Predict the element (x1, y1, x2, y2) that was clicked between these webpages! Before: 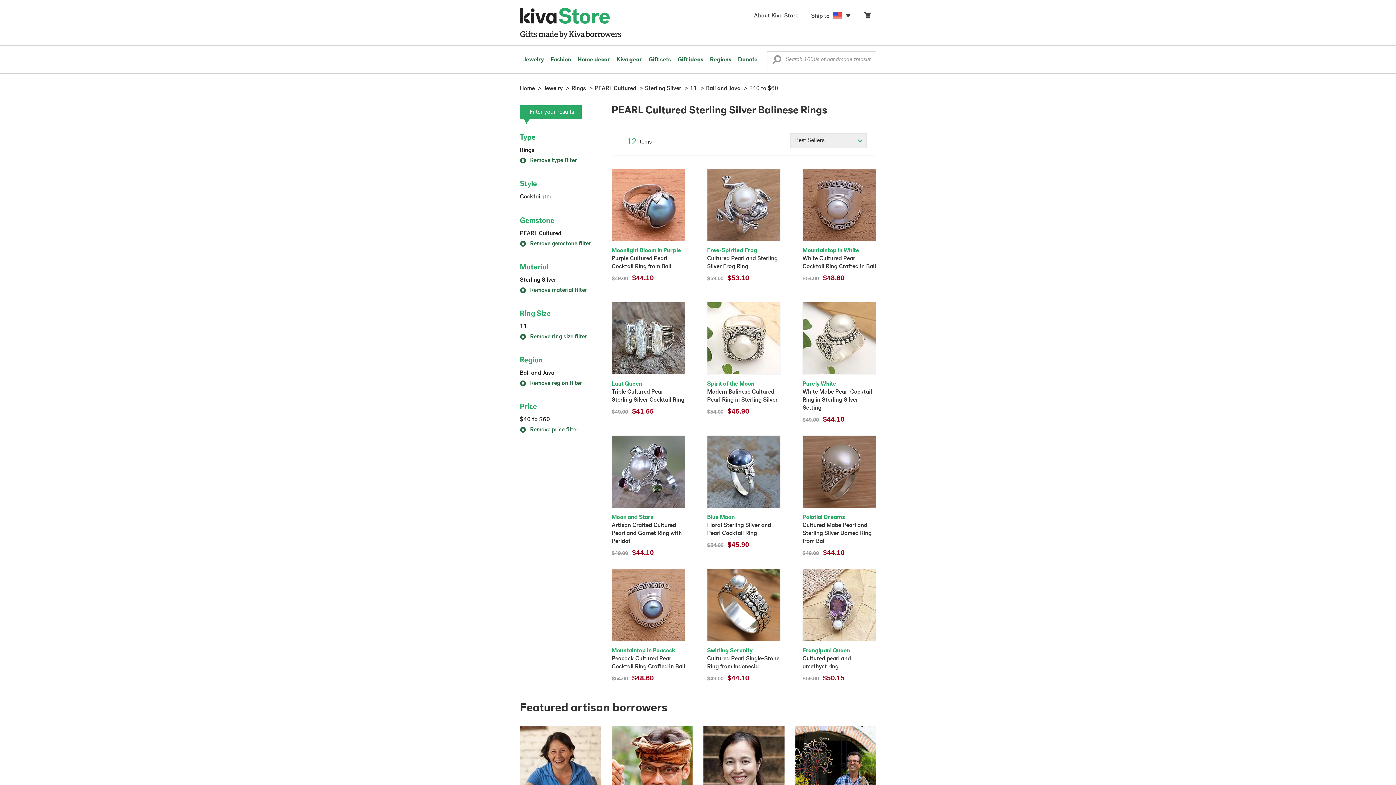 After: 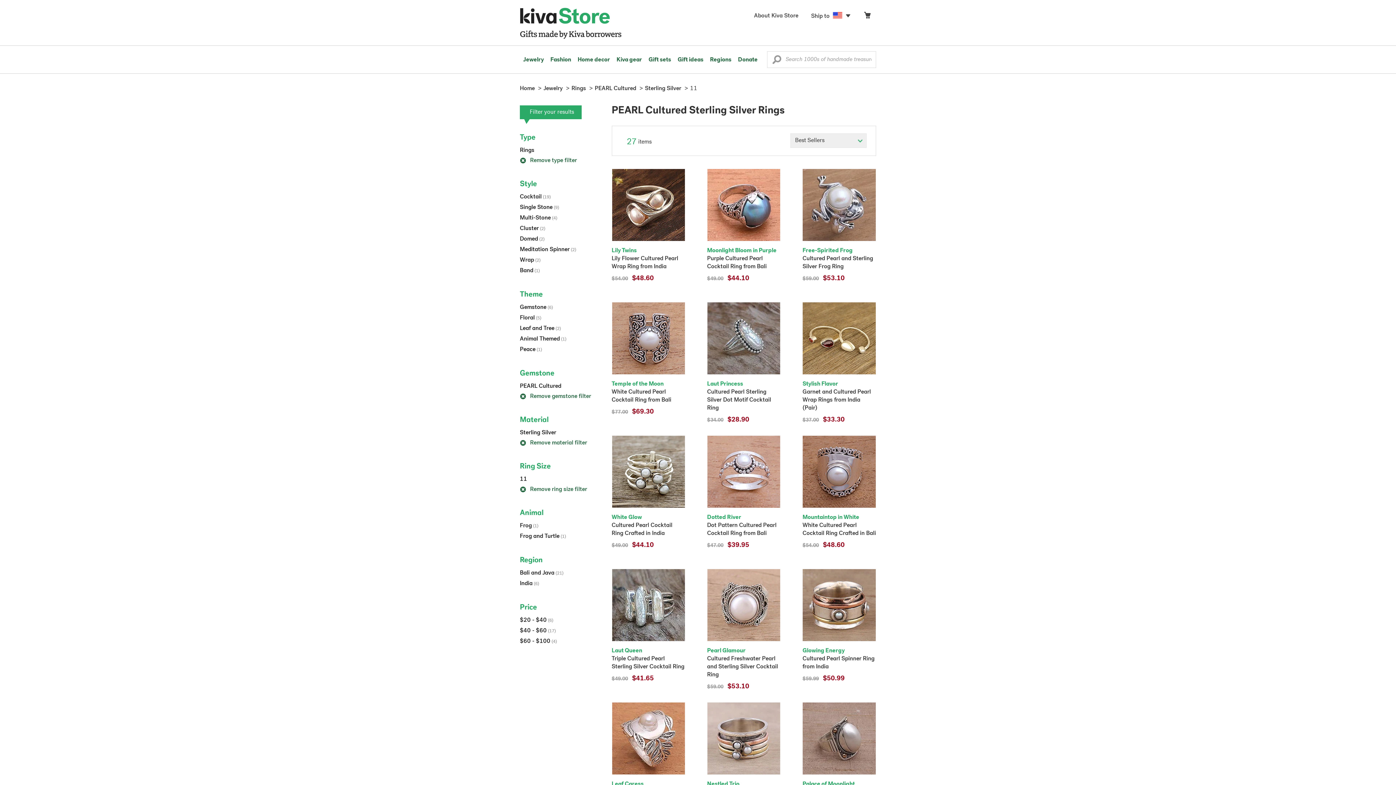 Action: label: 11 bbox: (690, 85, 697, 91)